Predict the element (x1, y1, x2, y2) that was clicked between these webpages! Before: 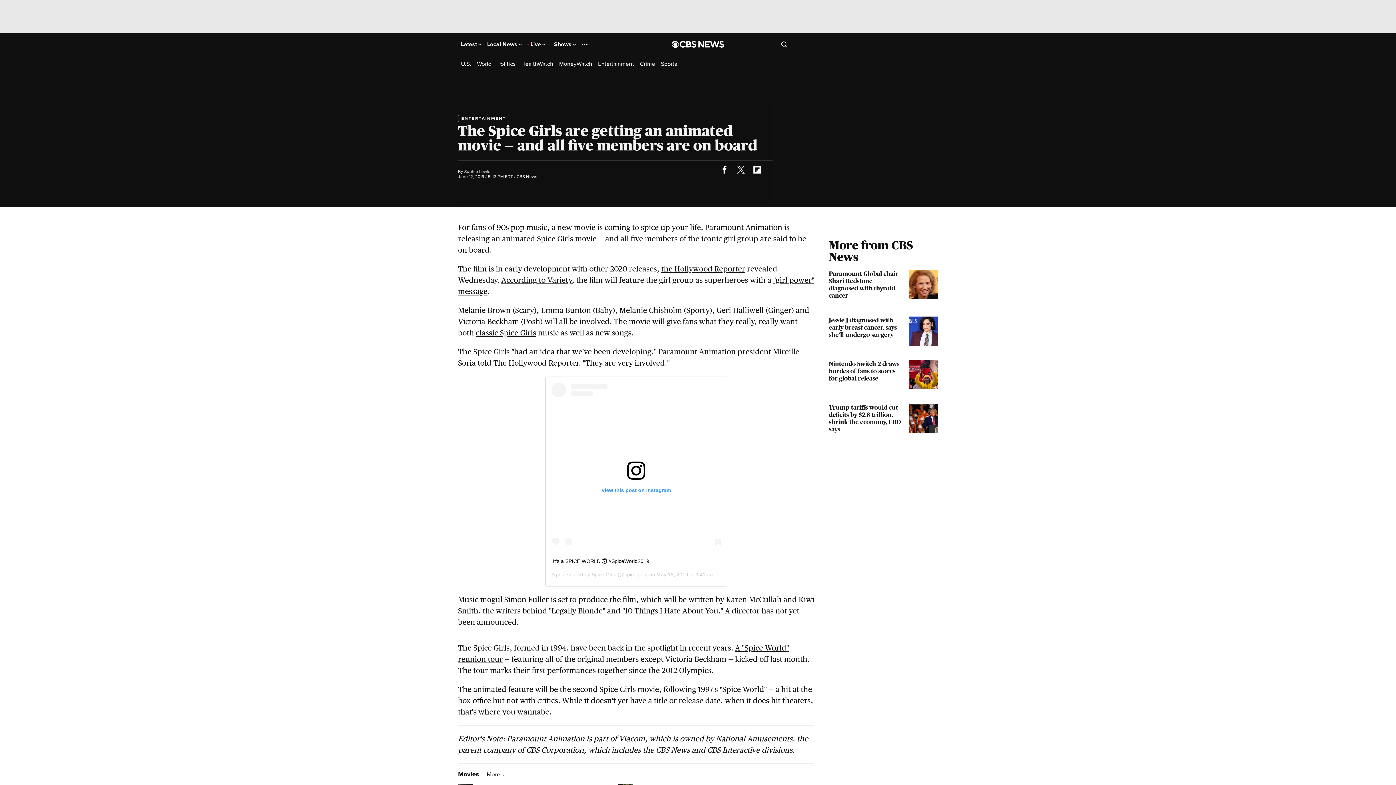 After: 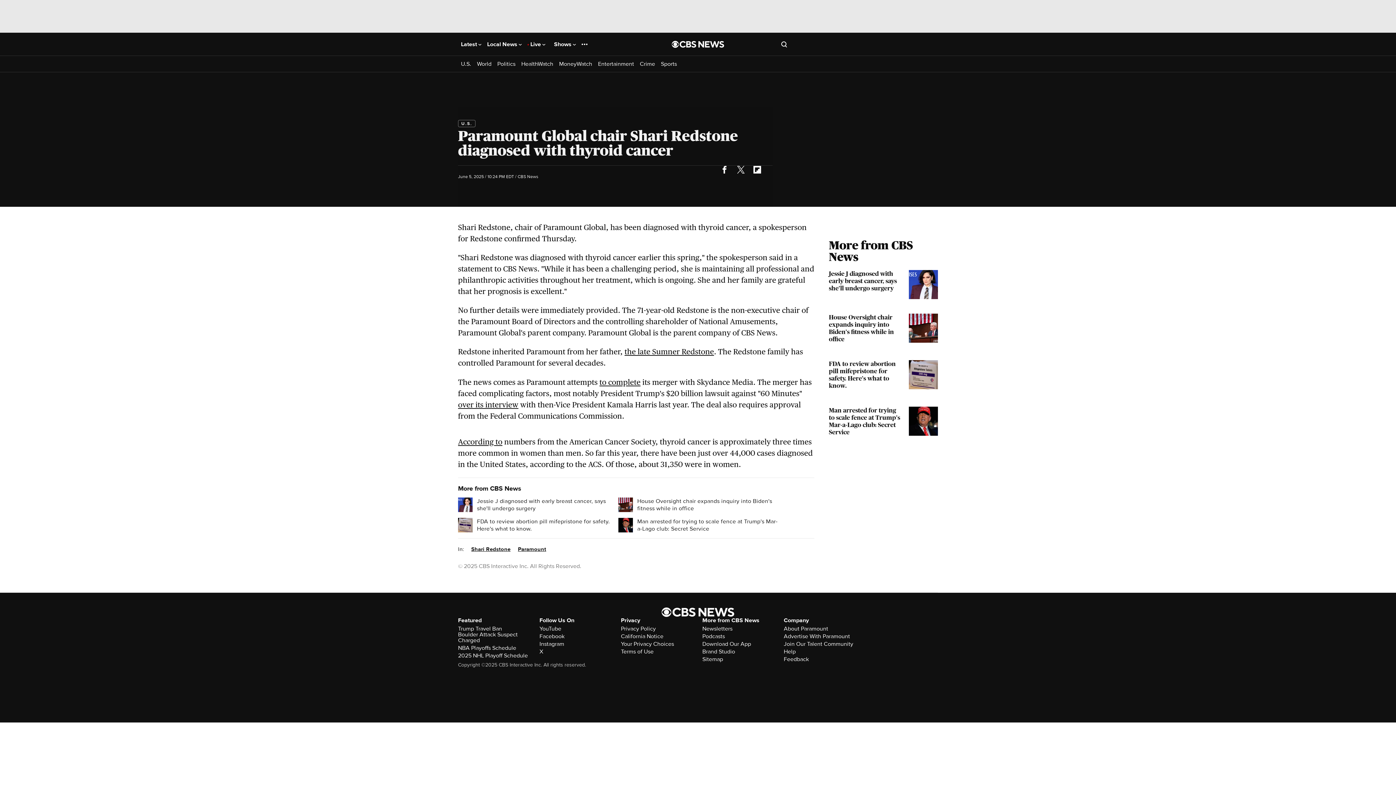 Action: bbox: (829, 270, 938, 302) label: Paramount Global chair Shari Redstone diagnosed with thyroid cancer